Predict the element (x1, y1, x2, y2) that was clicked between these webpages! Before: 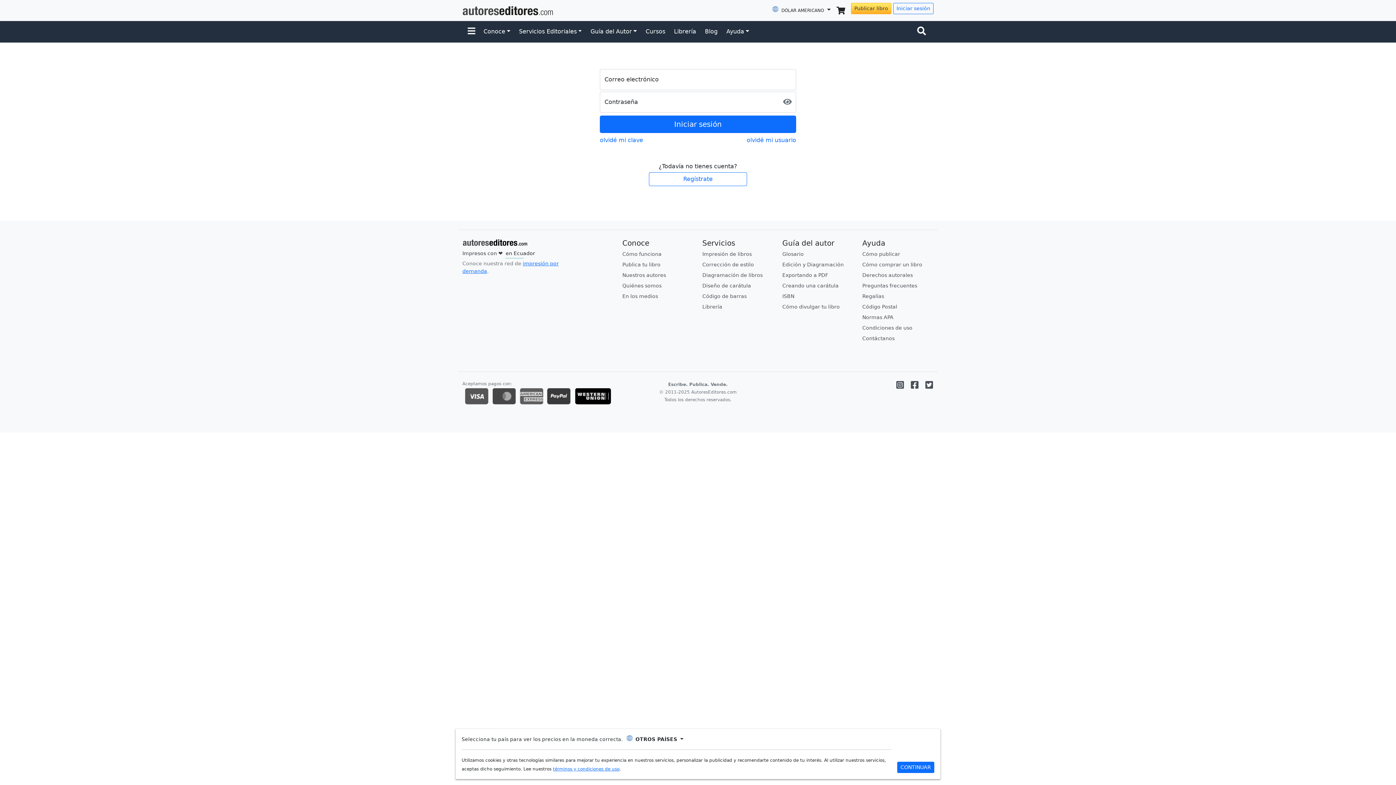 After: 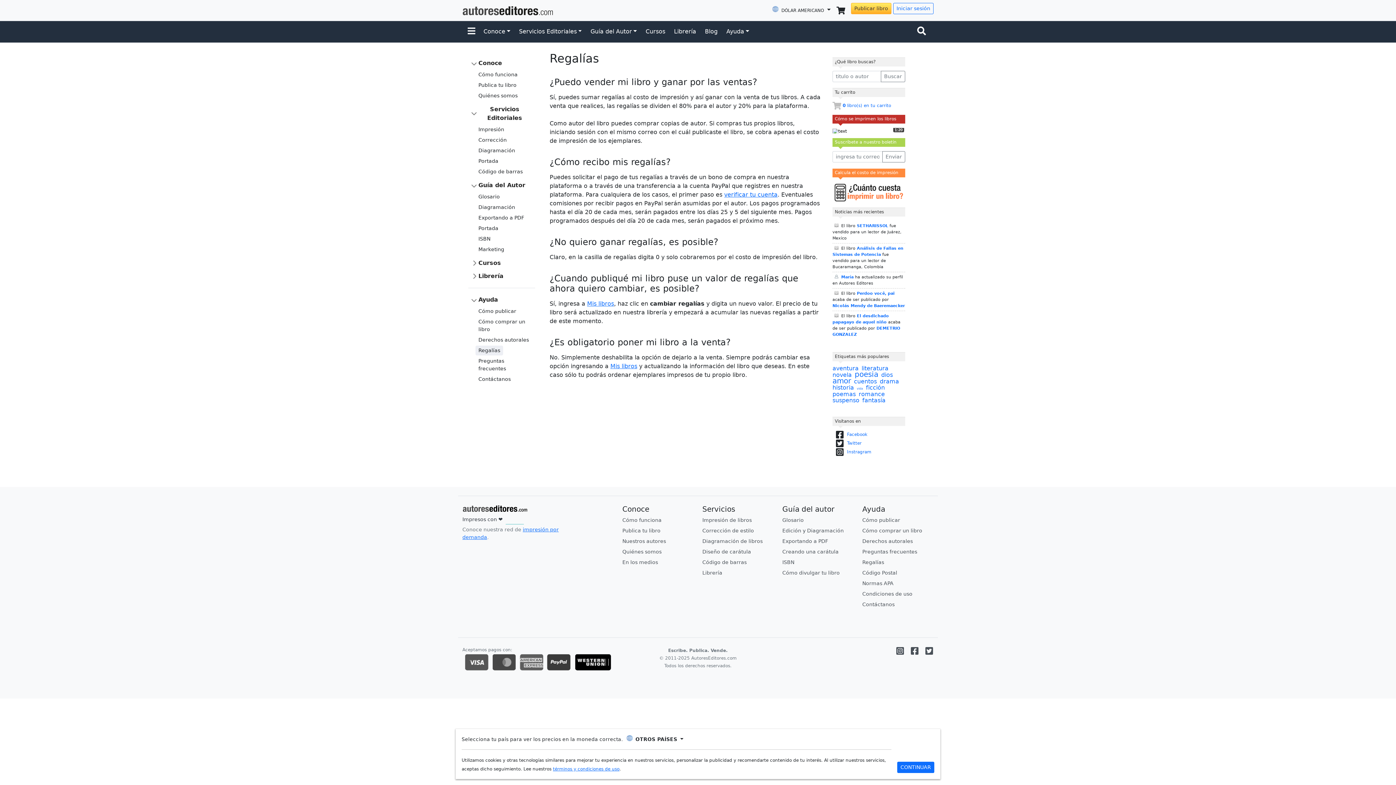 Action: bbox: (862, 293, 884, 299) label: Regalías